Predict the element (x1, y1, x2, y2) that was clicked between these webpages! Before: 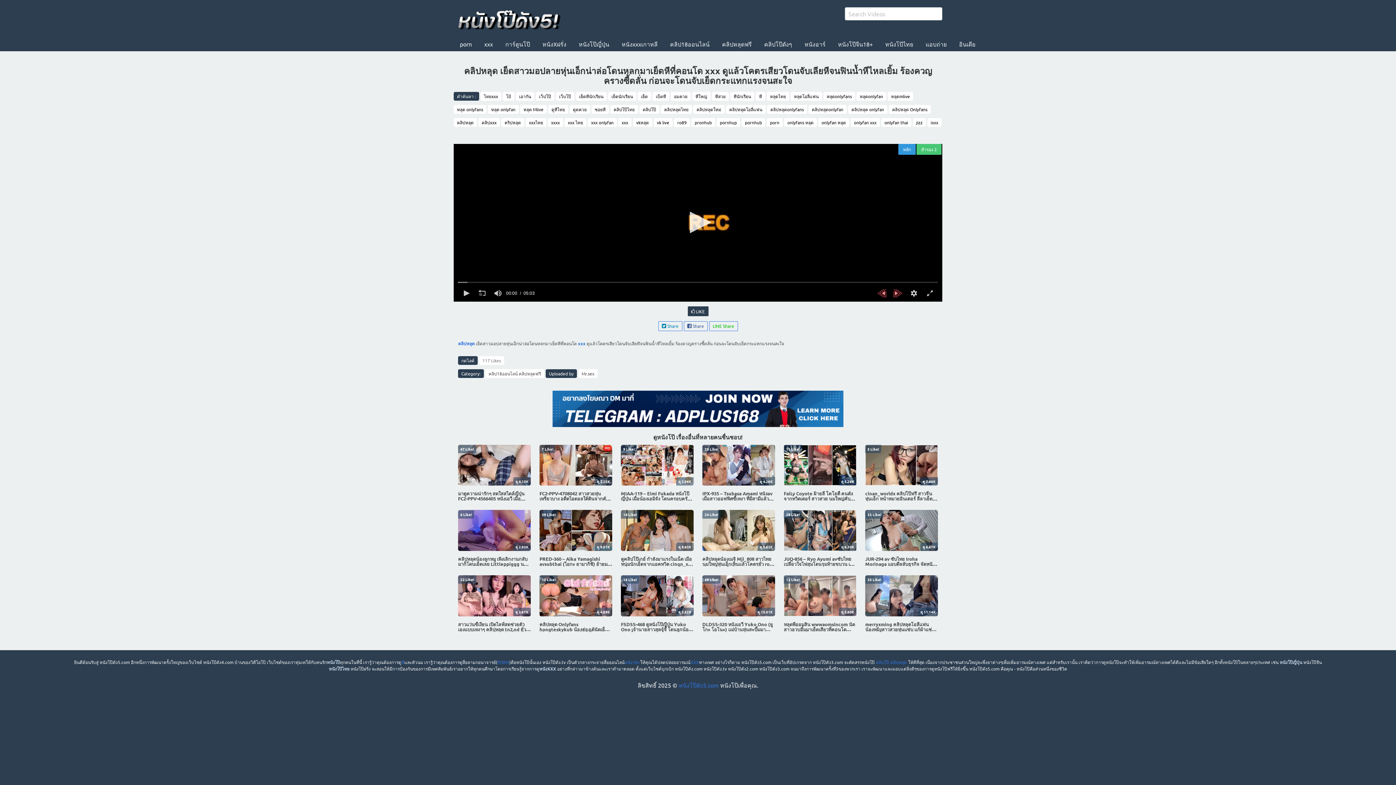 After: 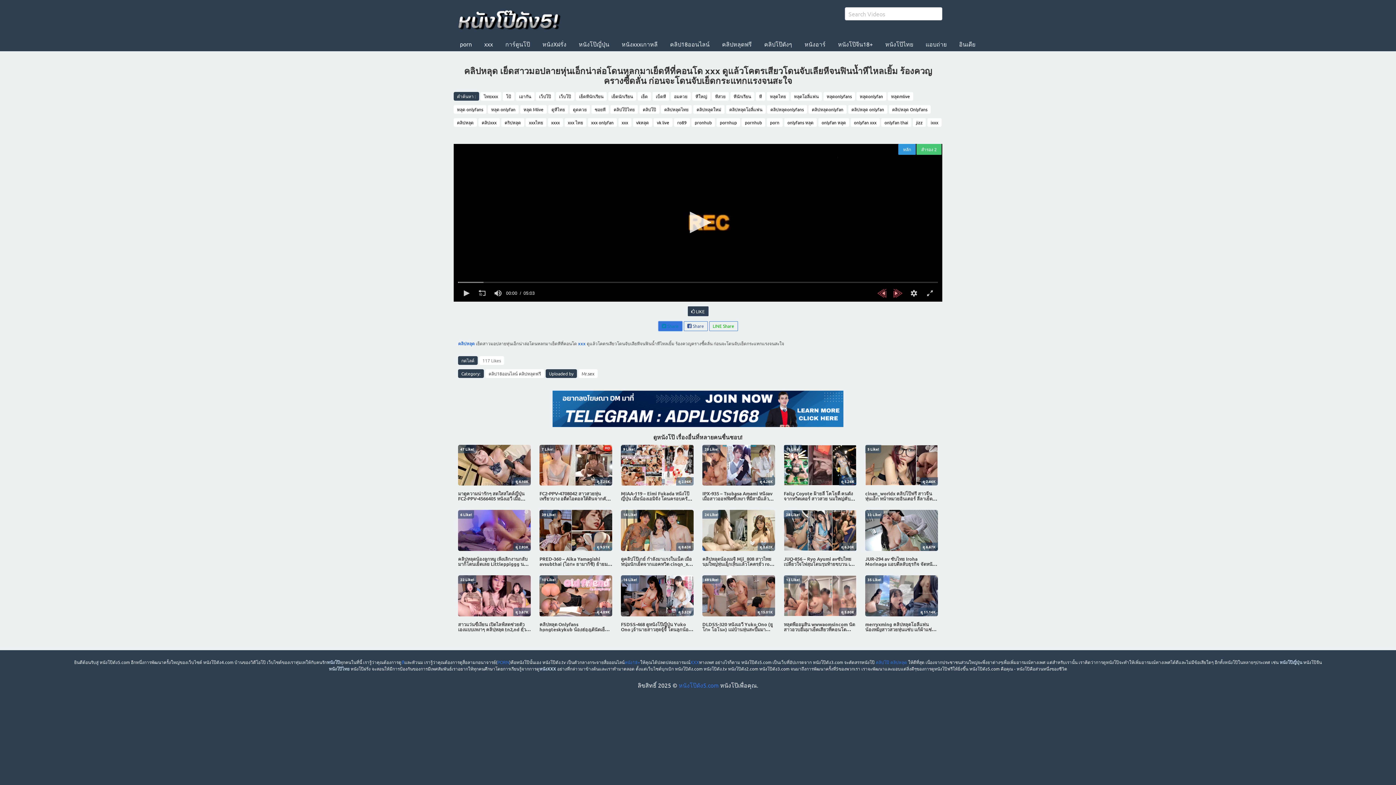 Action: label:  Share bbox: (658, 322, 682, 329)